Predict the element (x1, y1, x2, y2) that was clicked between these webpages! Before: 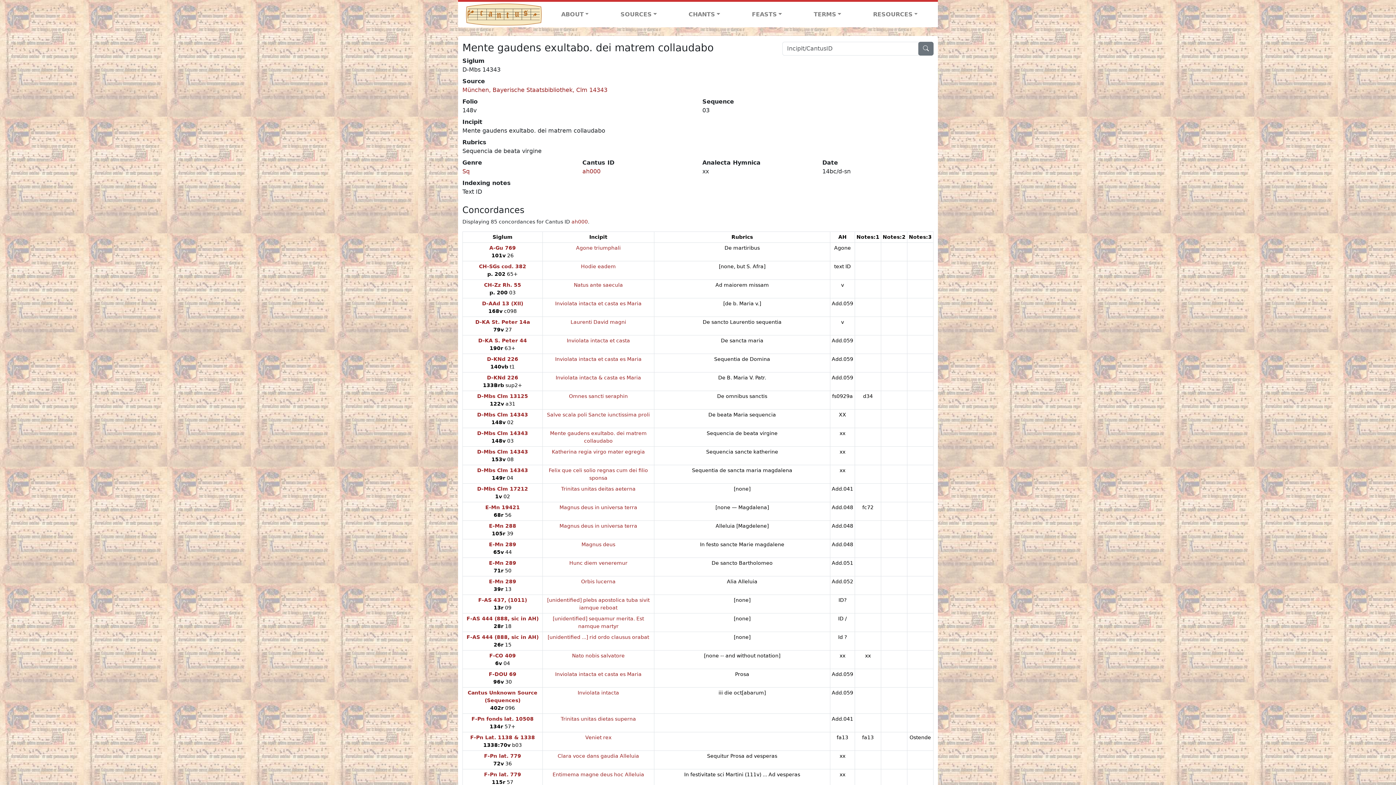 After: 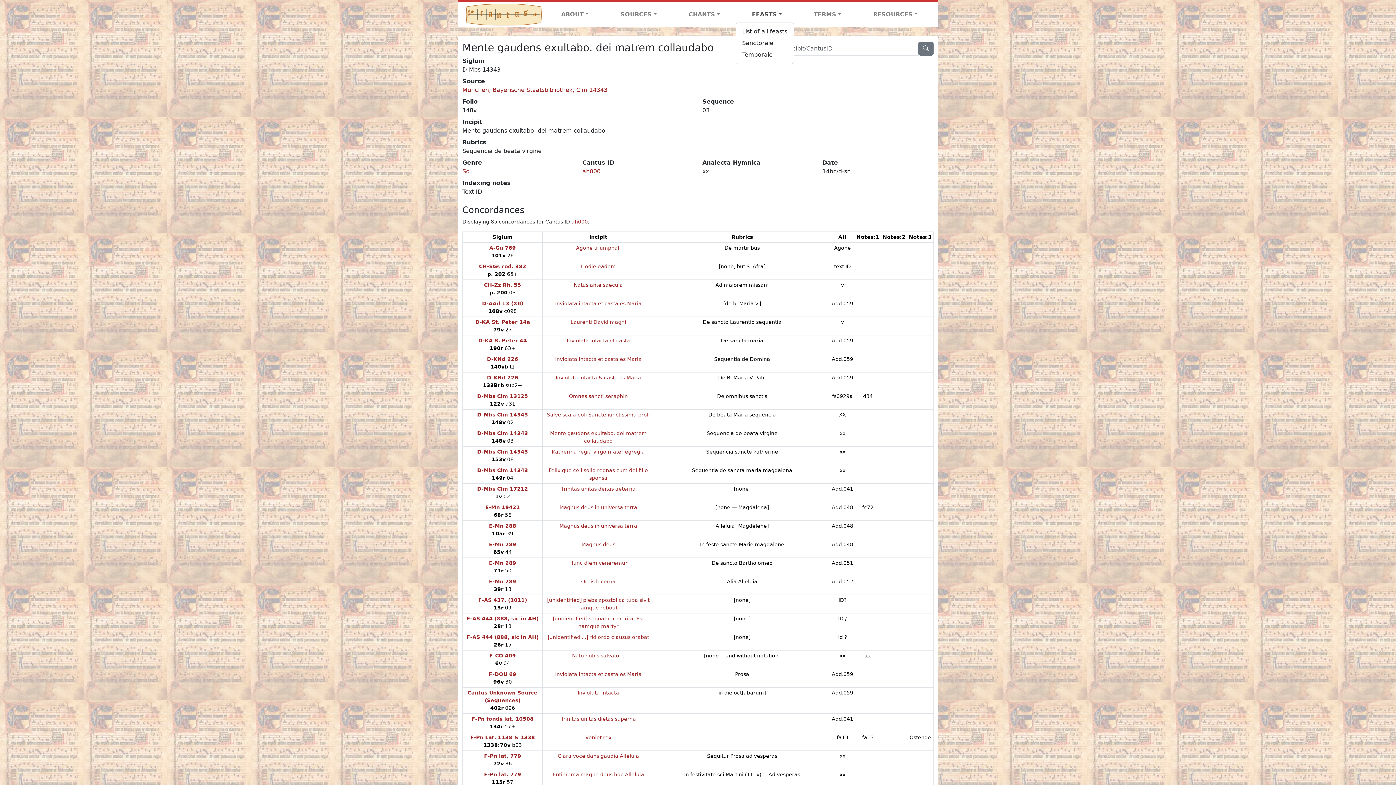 Action: bbox: (736, 7, 798, 21) label: FEASTS